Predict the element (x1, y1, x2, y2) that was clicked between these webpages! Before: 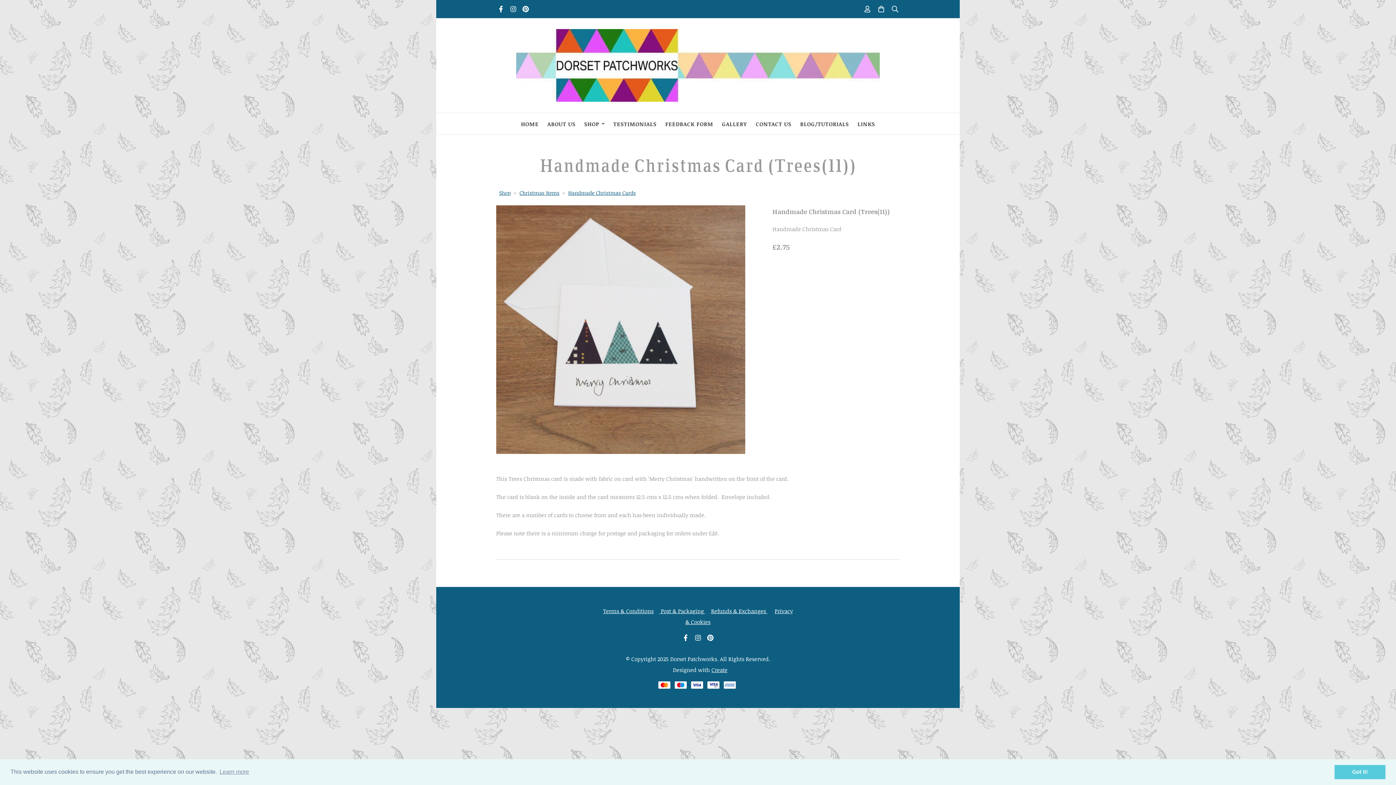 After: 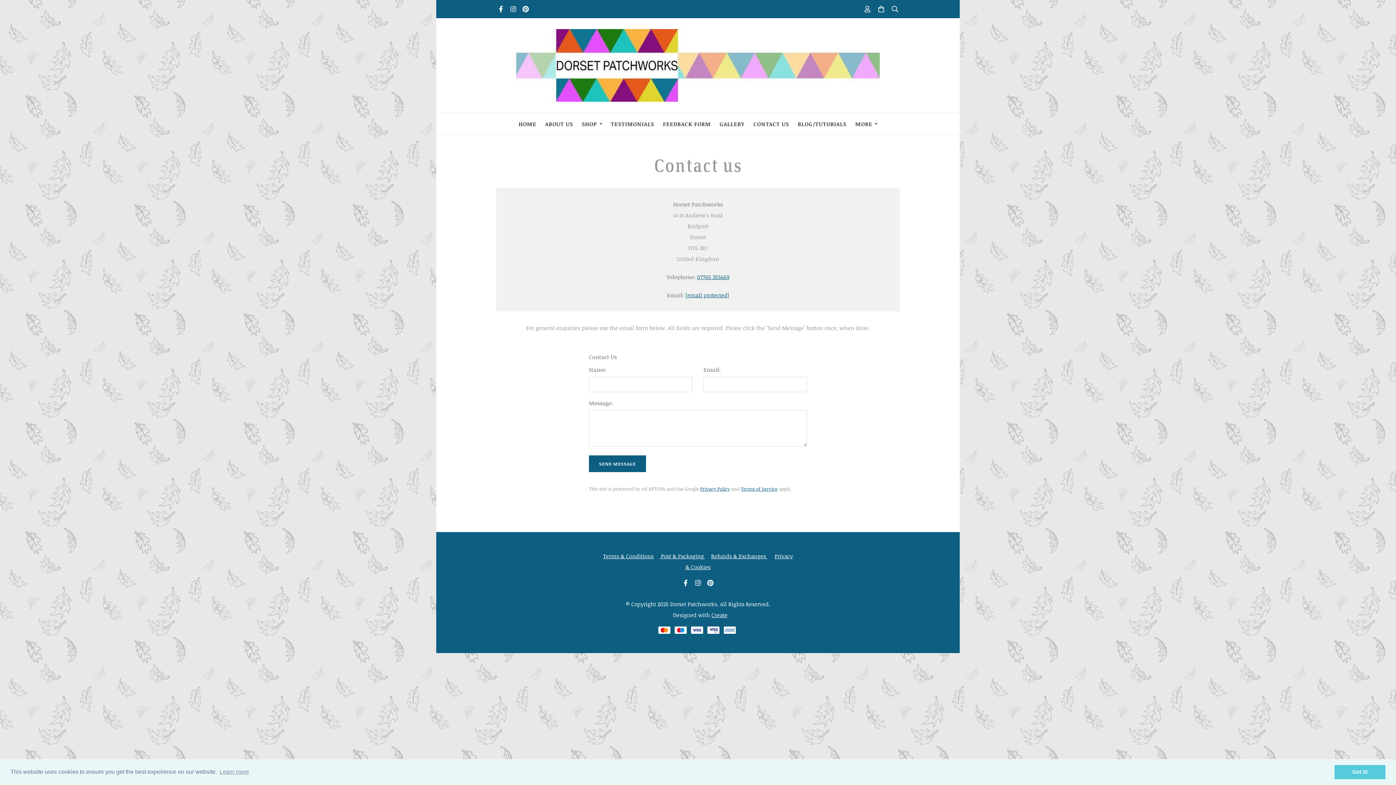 Action: bbox: (751, 115, 796, 131) label: CONTACT US